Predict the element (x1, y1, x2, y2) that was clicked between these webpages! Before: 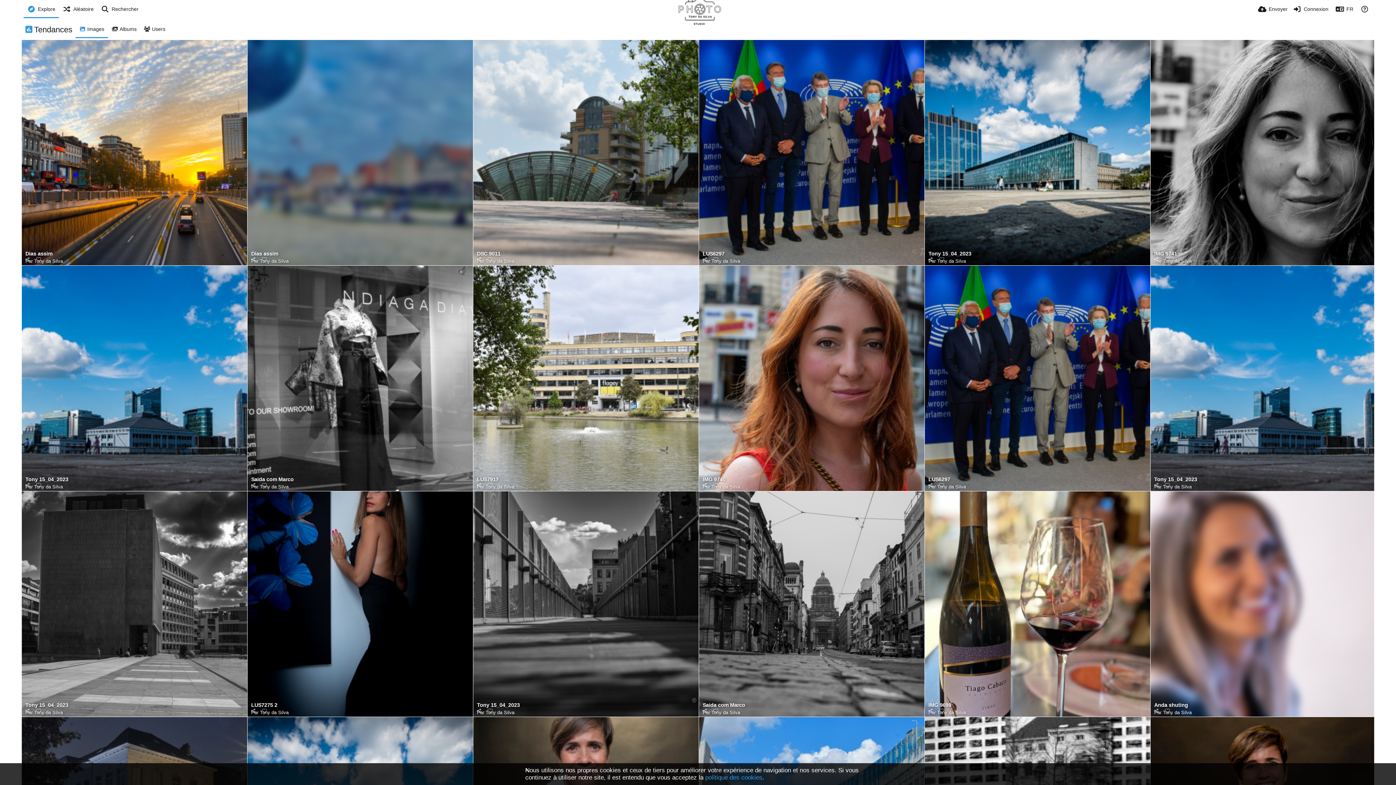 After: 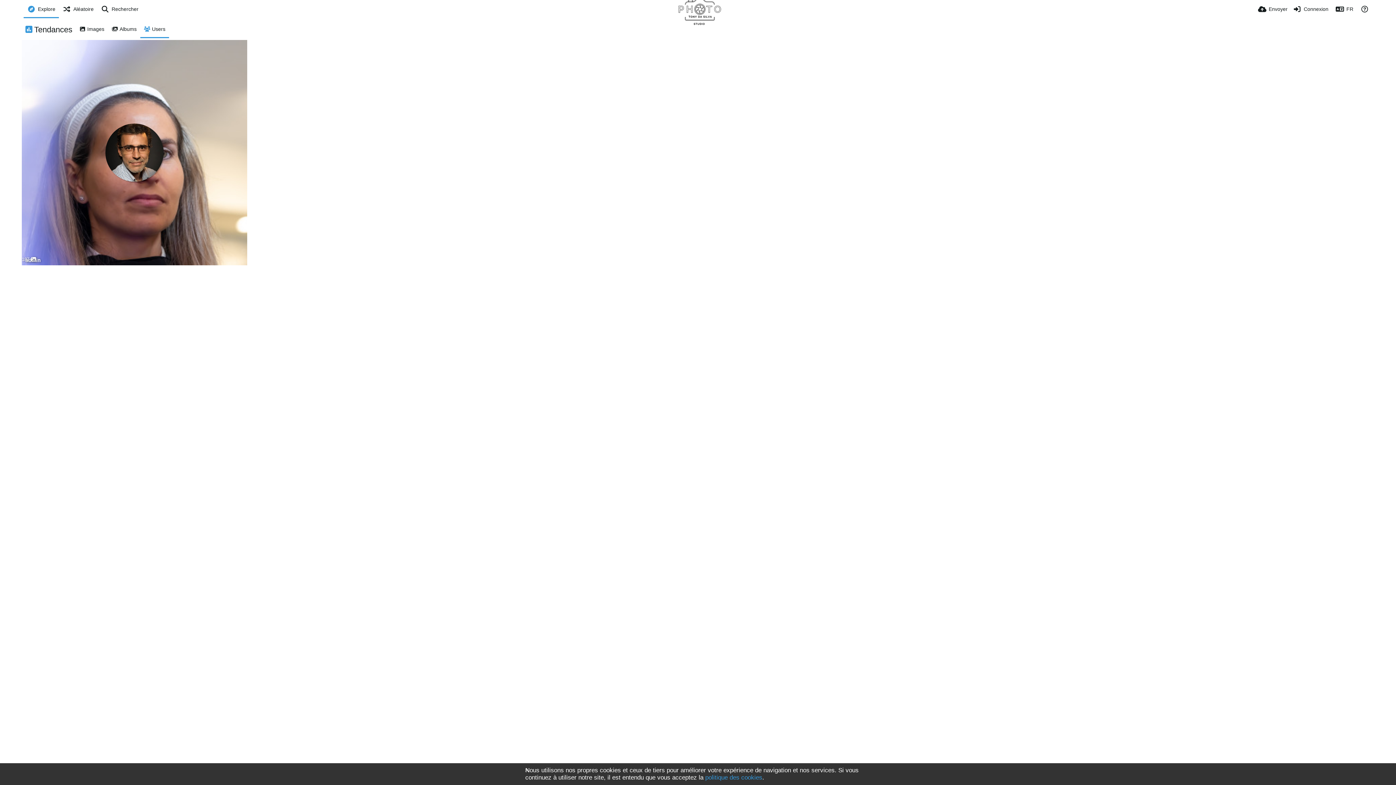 Action: bbox: (140, 20, 169, 38) label: Users